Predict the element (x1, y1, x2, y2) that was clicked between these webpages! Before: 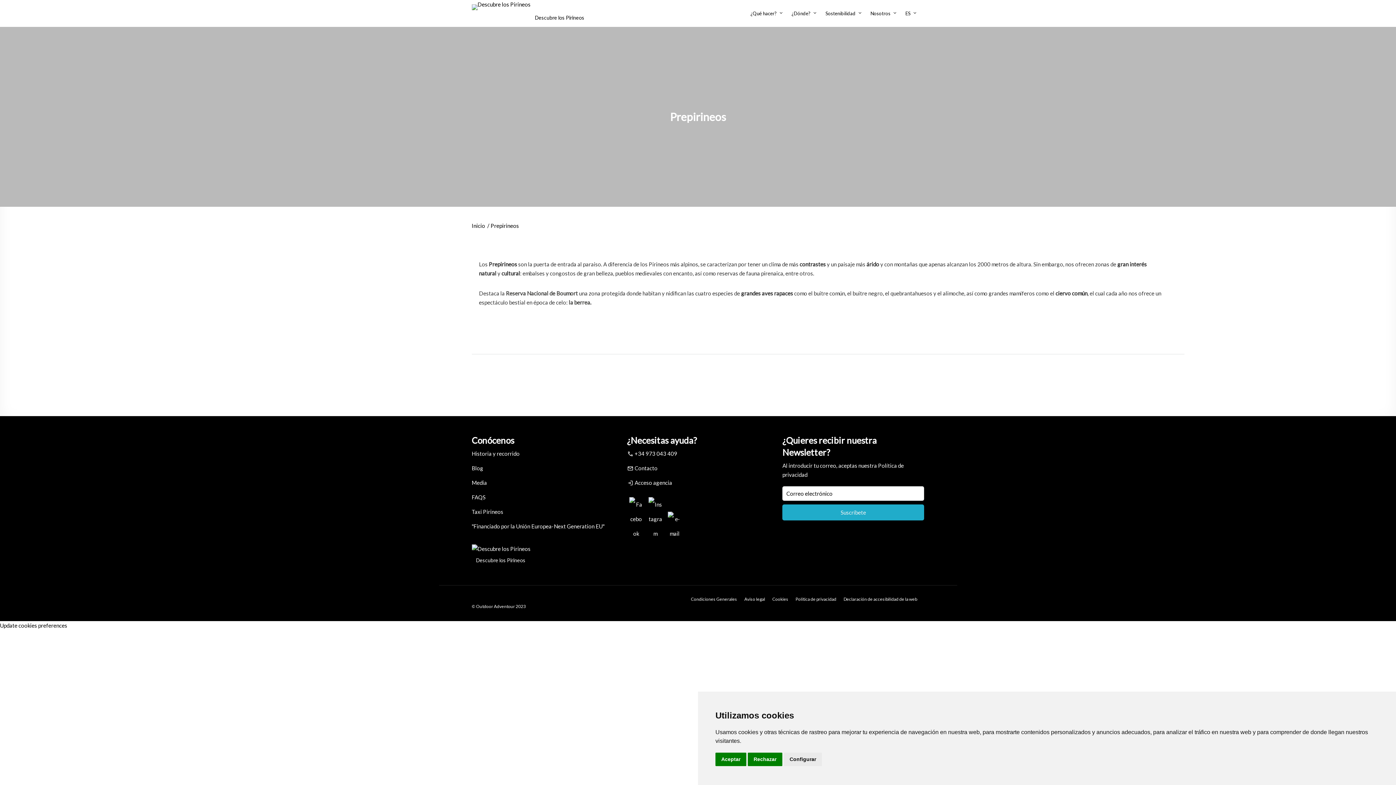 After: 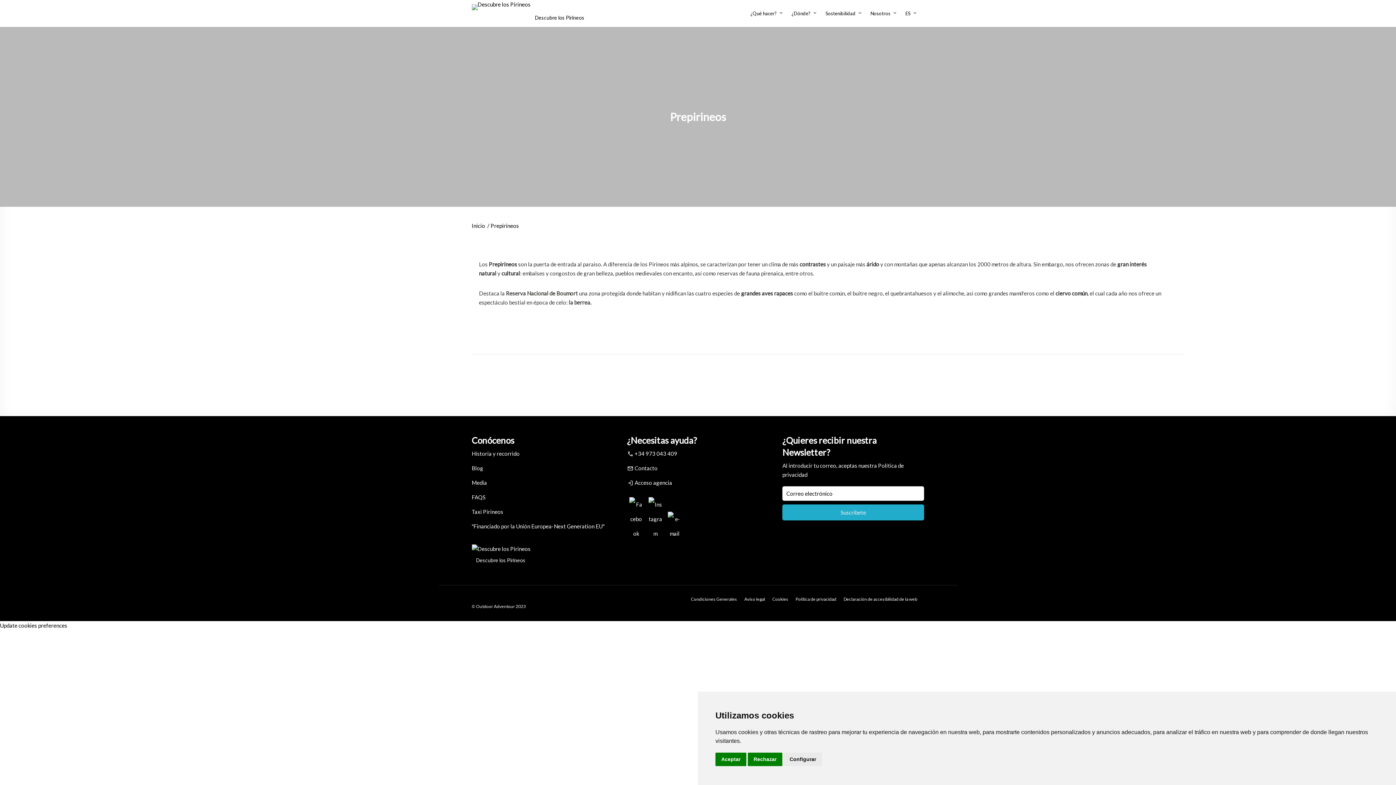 Action: bbox: (905, 0, 922, 26) label: ES